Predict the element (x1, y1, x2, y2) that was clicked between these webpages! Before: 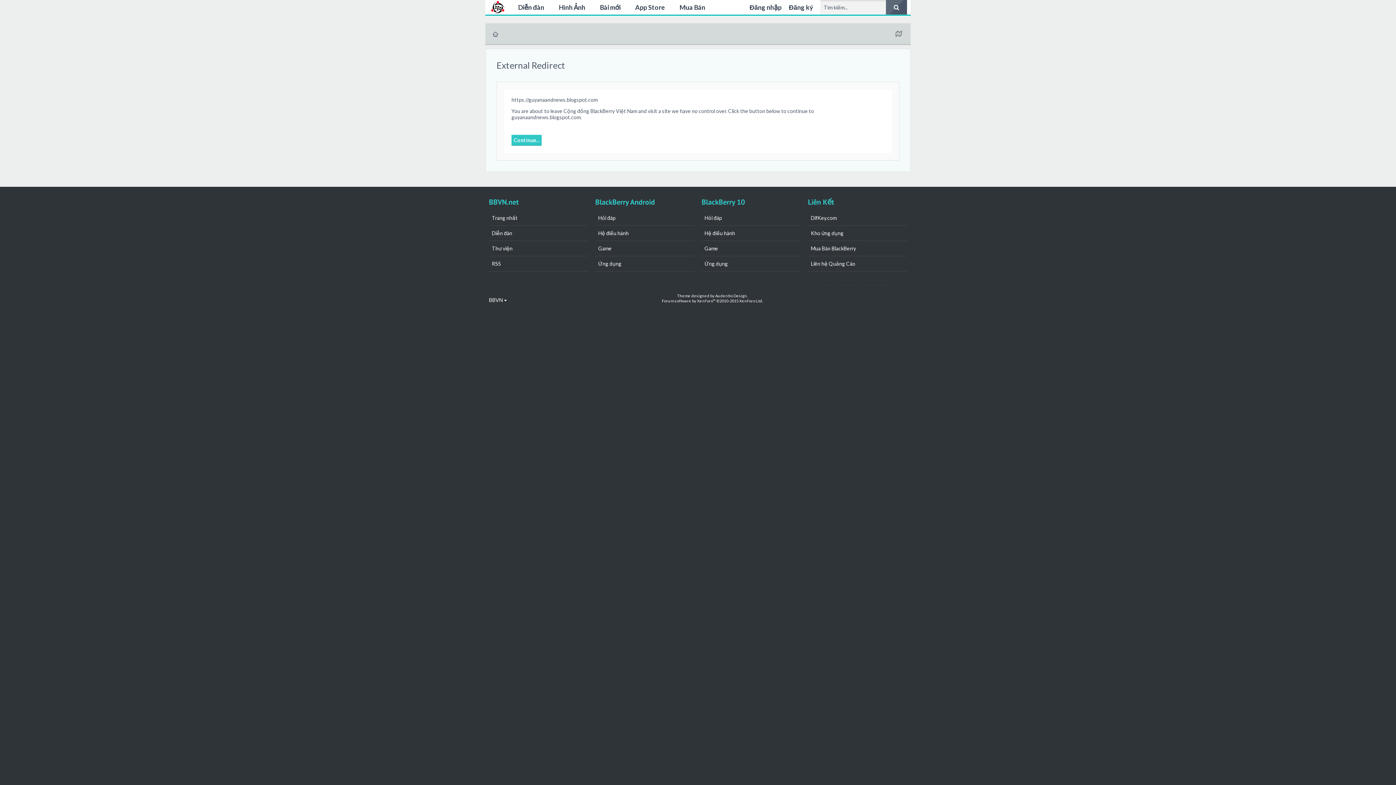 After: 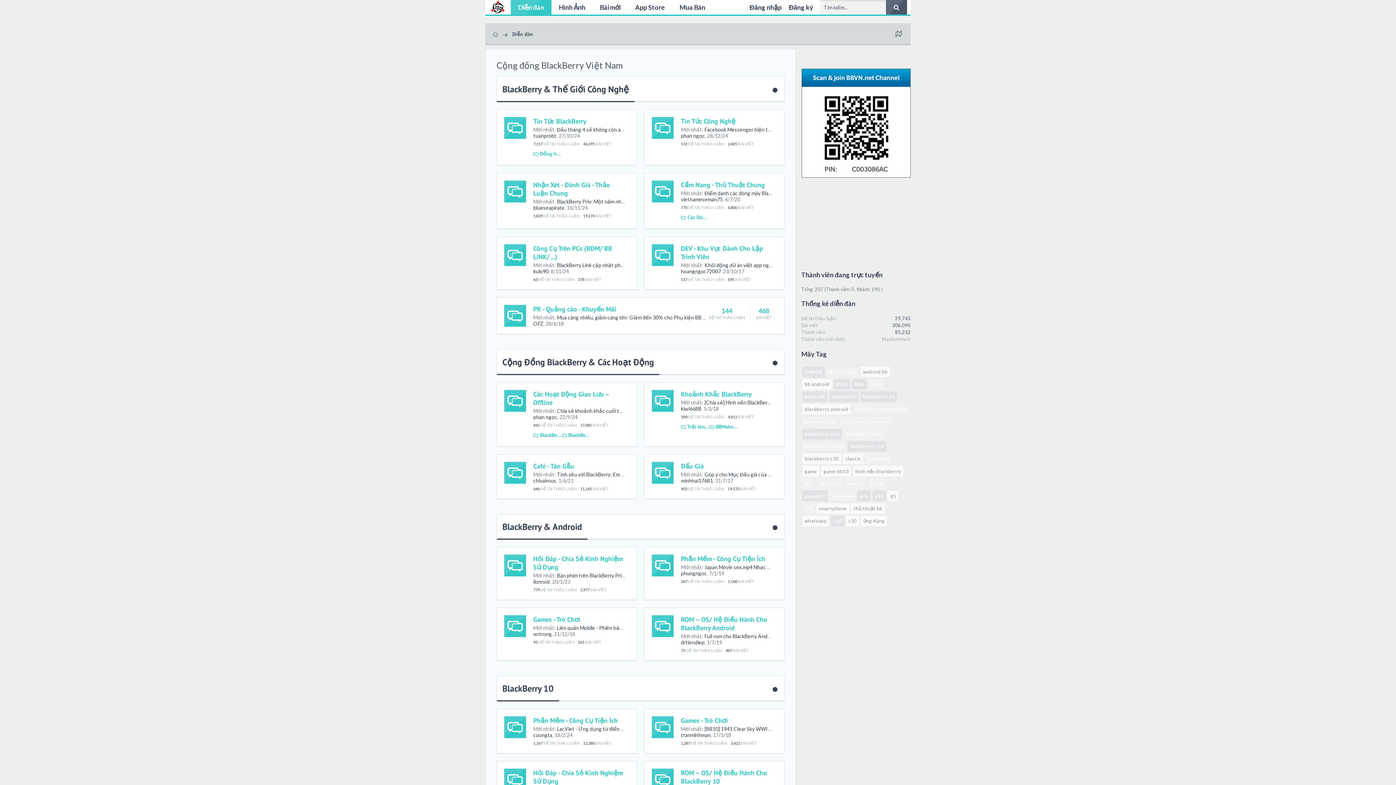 Action: label: Diễn đàn bbox: (489, 225, 588, 241)